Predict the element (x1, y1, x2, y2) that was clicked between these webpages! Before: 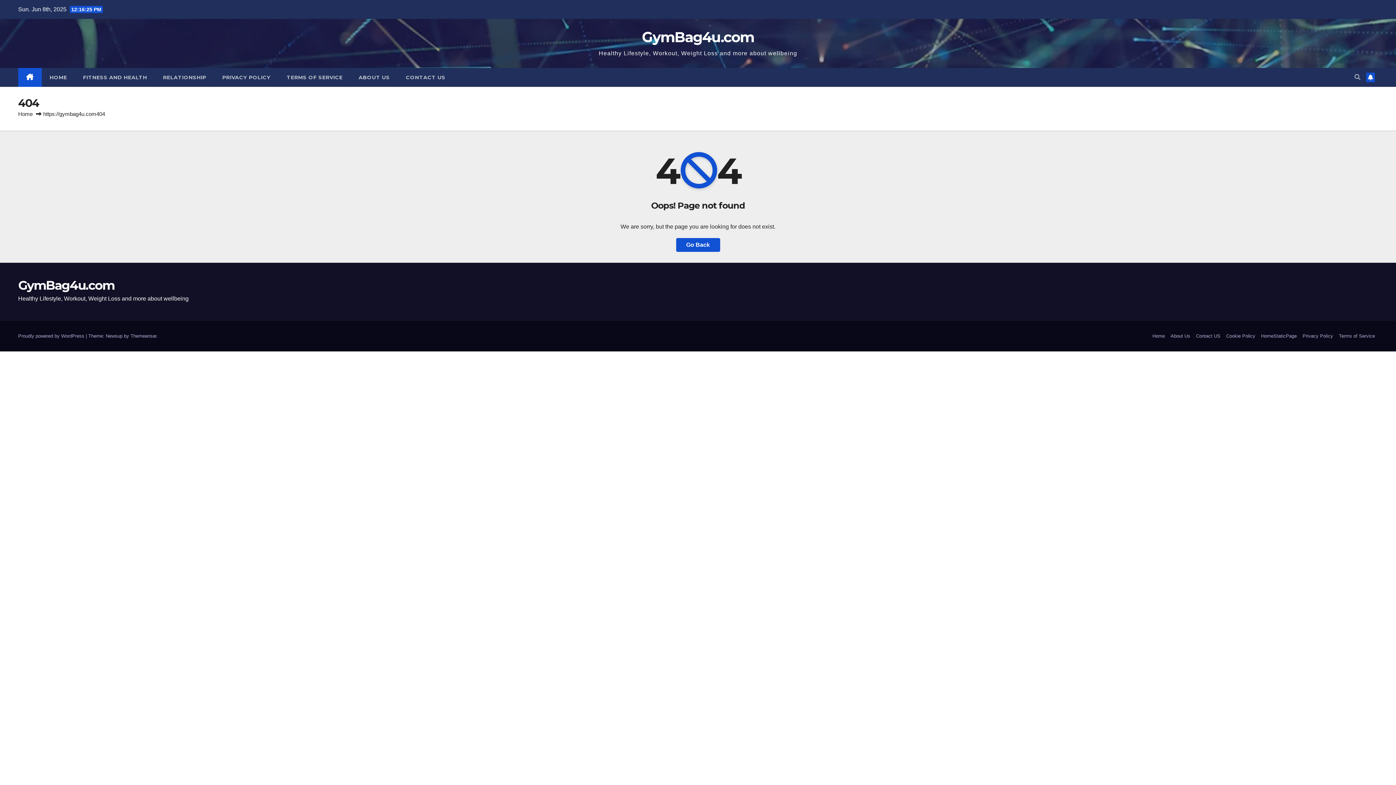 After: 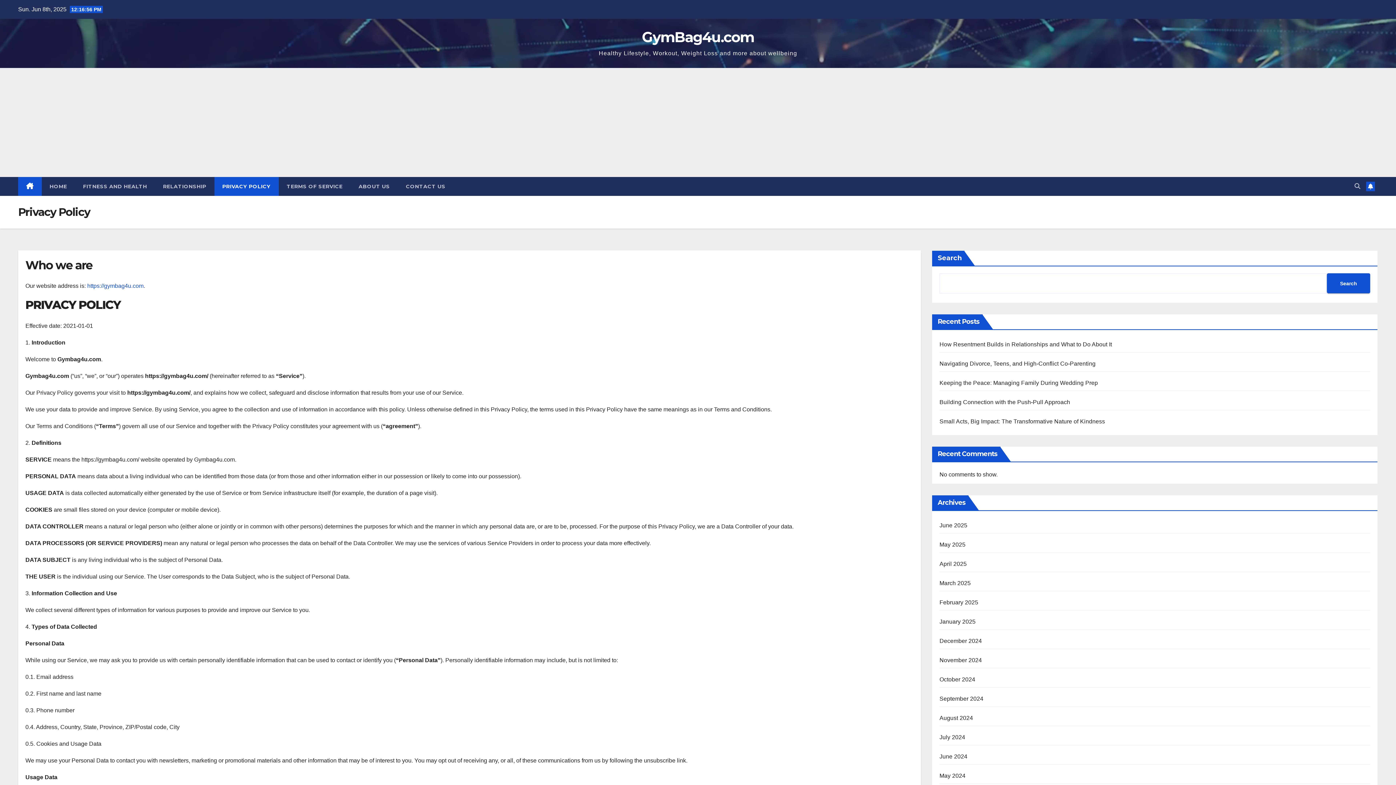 Action: bbox: (214, 68, 278, 86) label: PRIVACY POLICY